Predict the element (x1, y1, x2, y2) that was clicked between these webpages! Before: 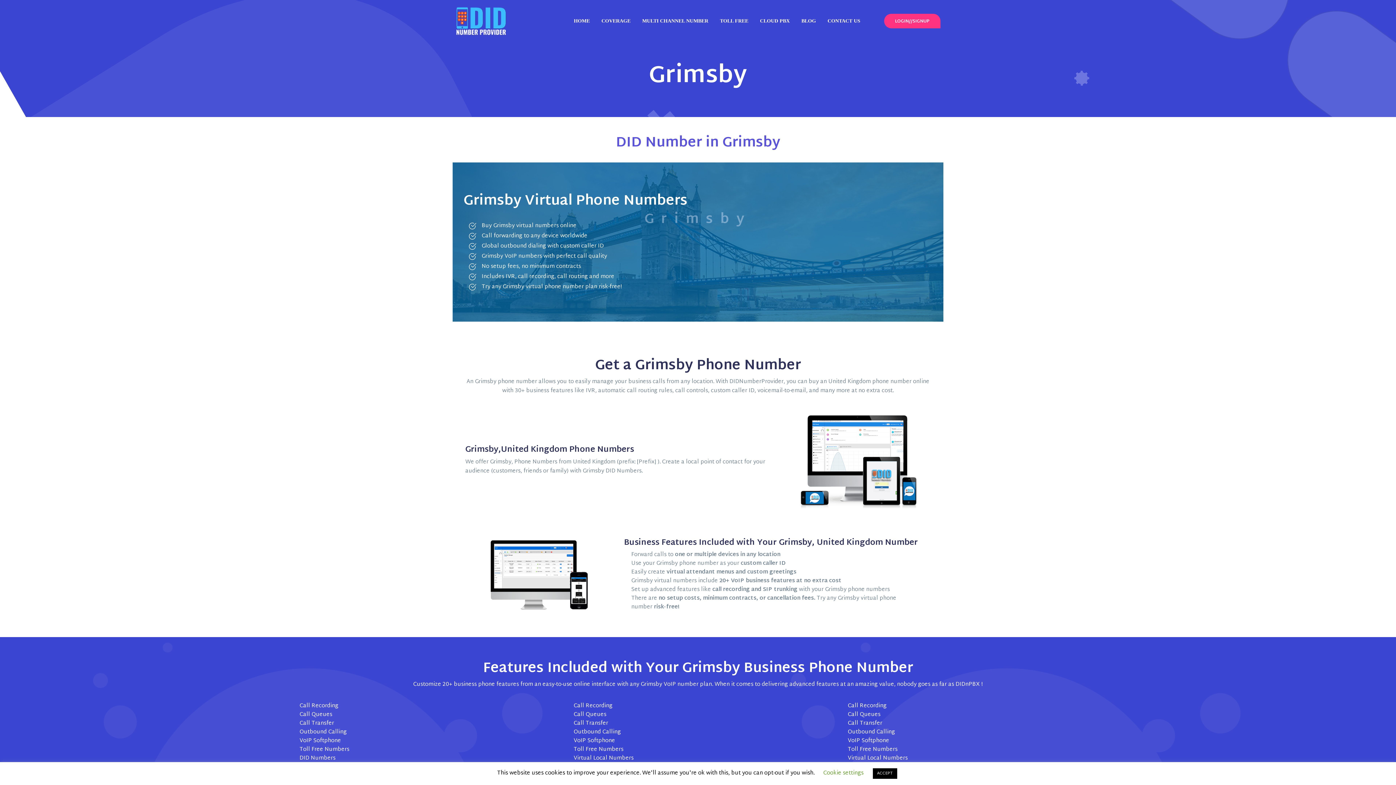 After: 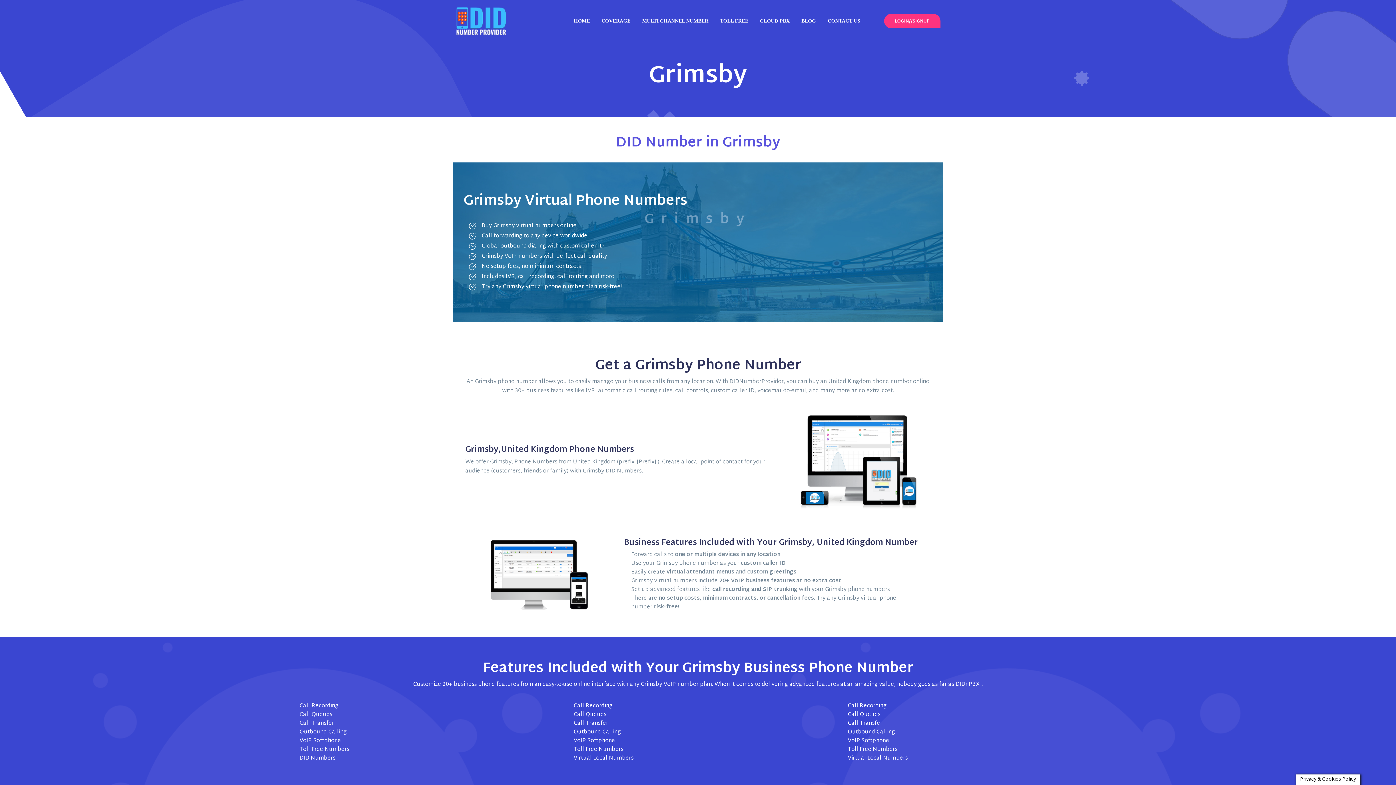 Action: label: ACCEPT bbox: (872, 768, 897, 779)